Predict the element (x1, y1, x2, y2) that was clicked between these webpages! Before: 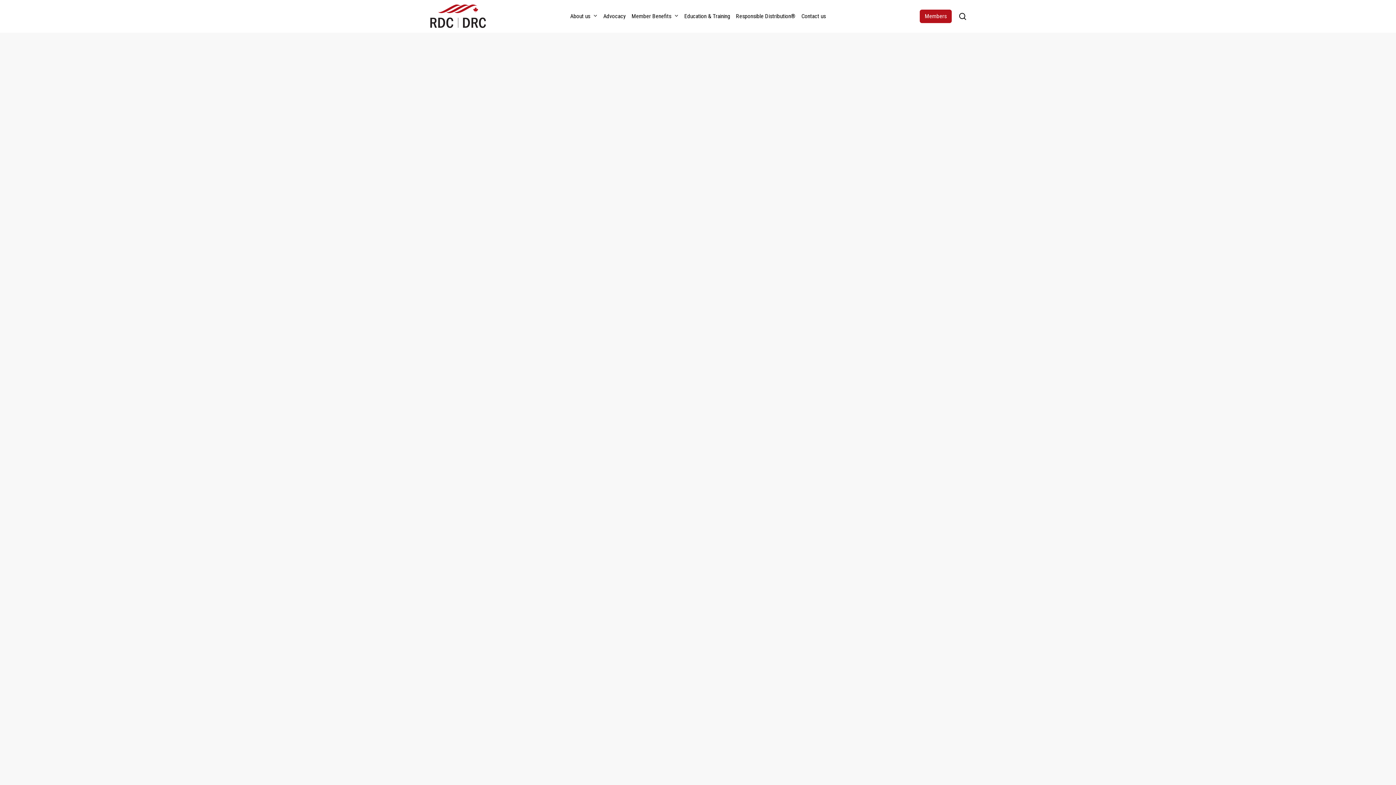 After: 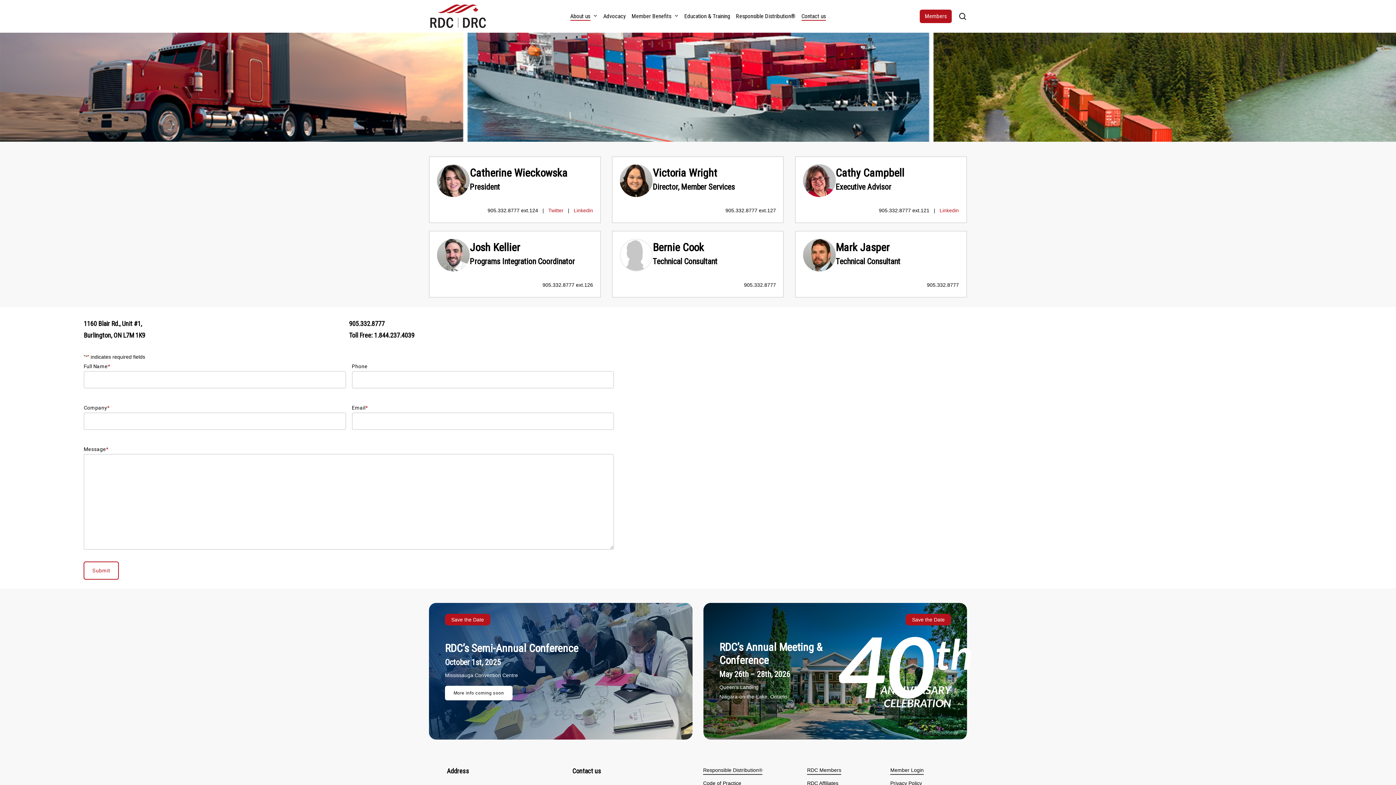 Action: bbox: (801, 13, 826, 19) label: Contact us